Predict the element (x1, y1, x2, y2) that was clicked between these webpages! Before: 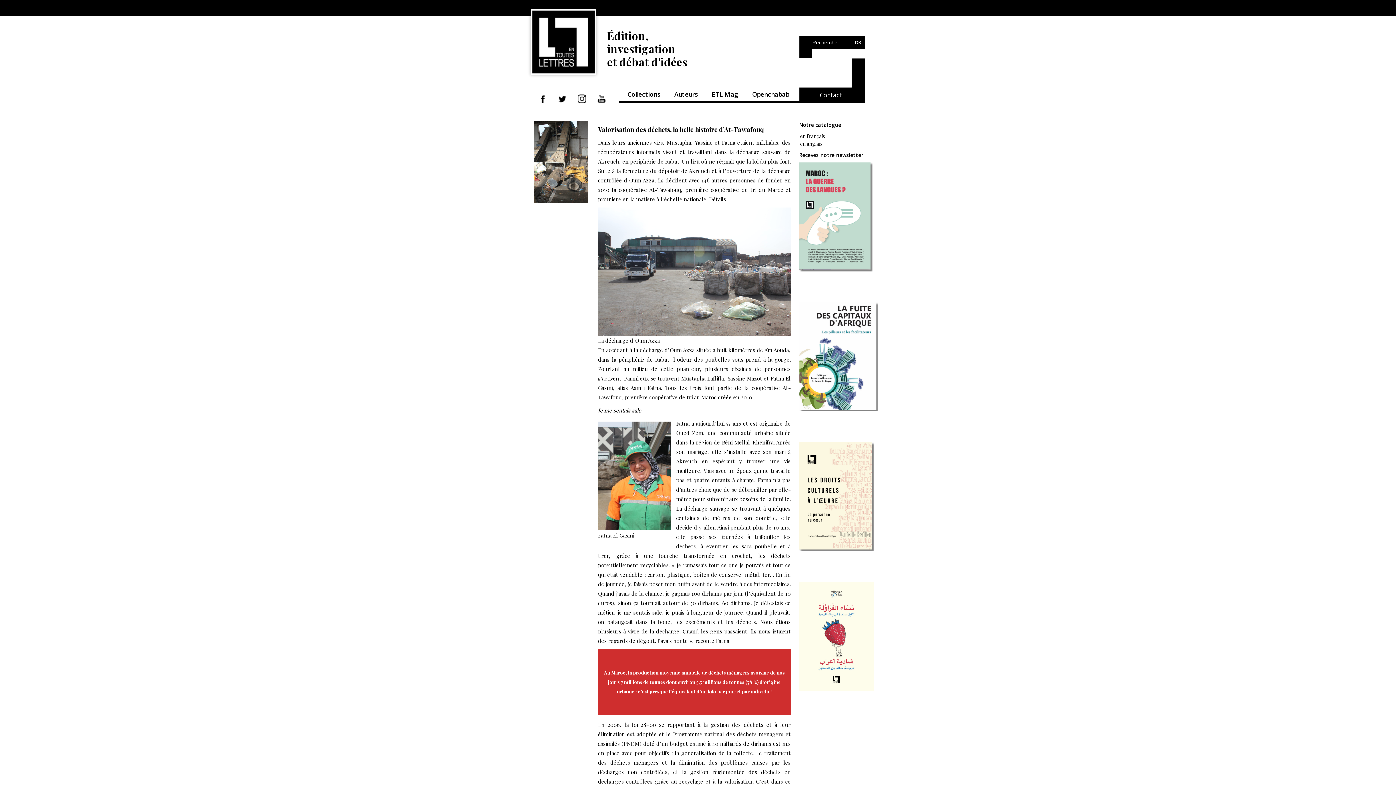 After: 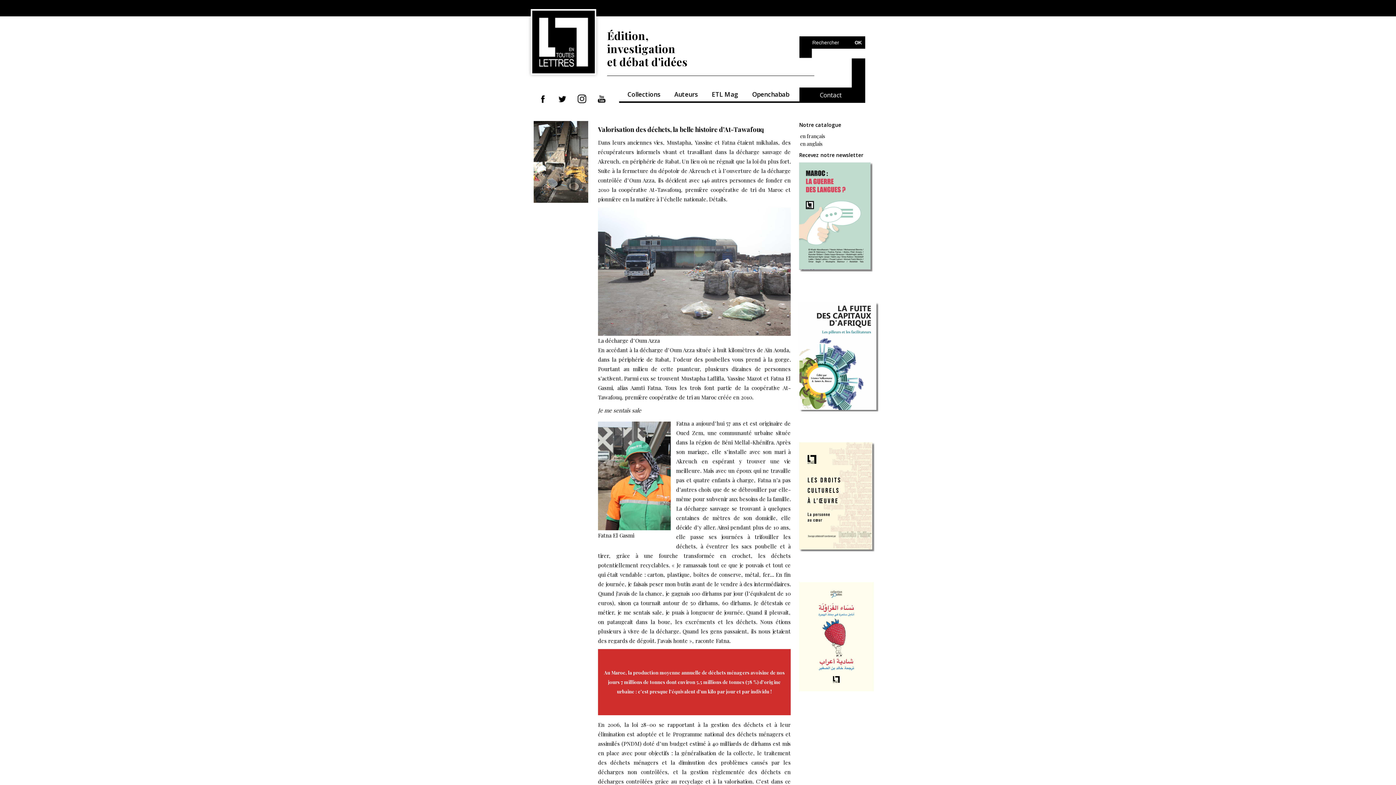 Action: bbox: (577, 97, 586, 104)